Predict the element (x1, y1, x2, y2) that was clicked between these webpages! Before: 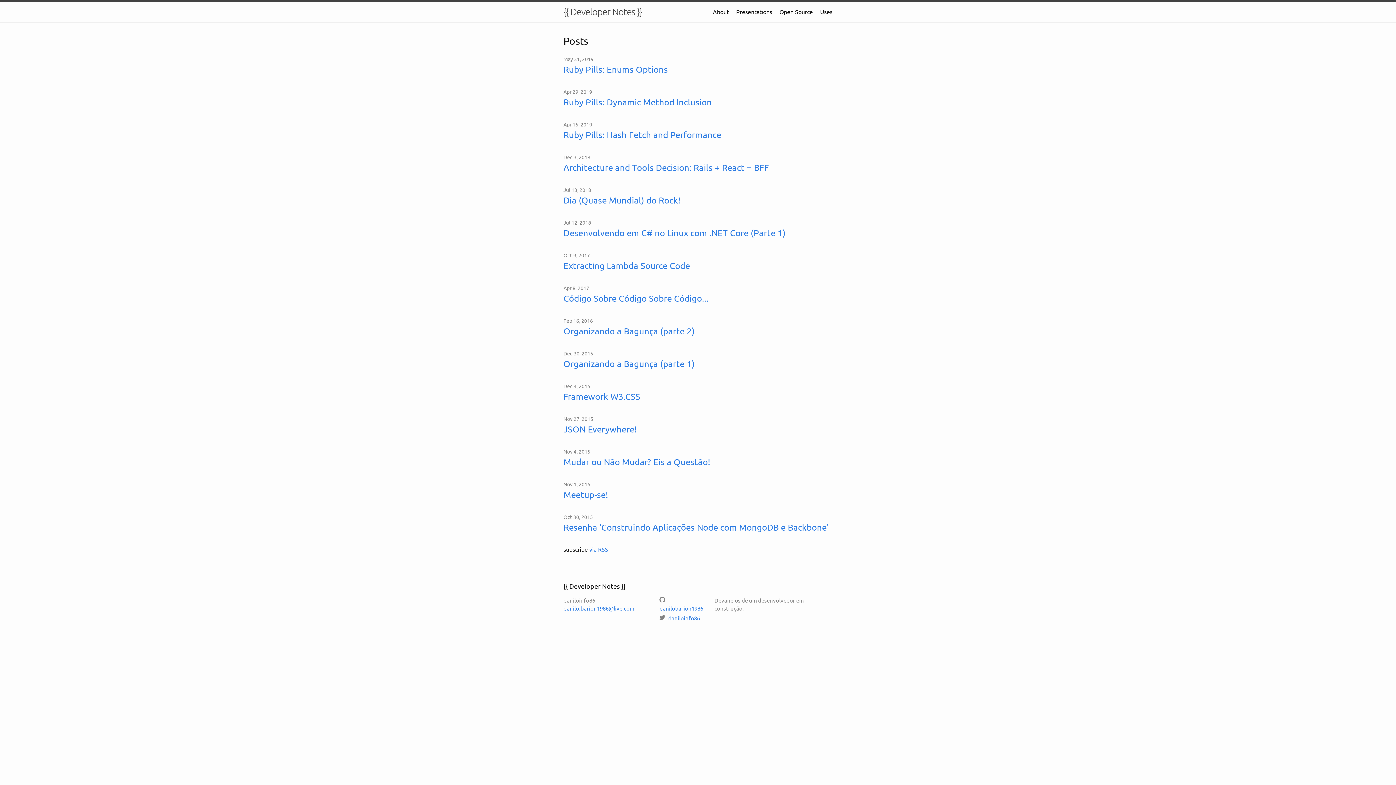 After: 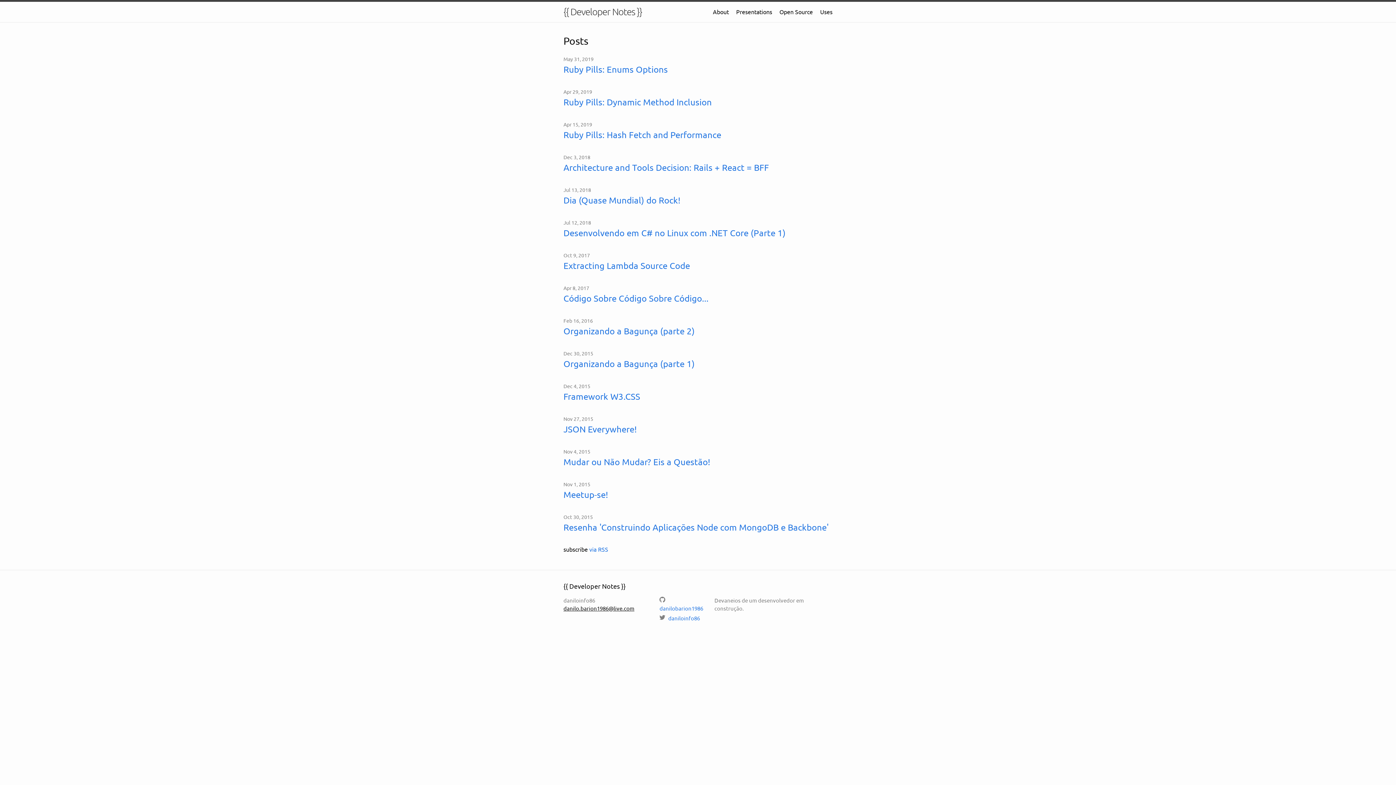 Action: bbox: (563, 605, 634, 611) label: danilo.barion1986@live.com